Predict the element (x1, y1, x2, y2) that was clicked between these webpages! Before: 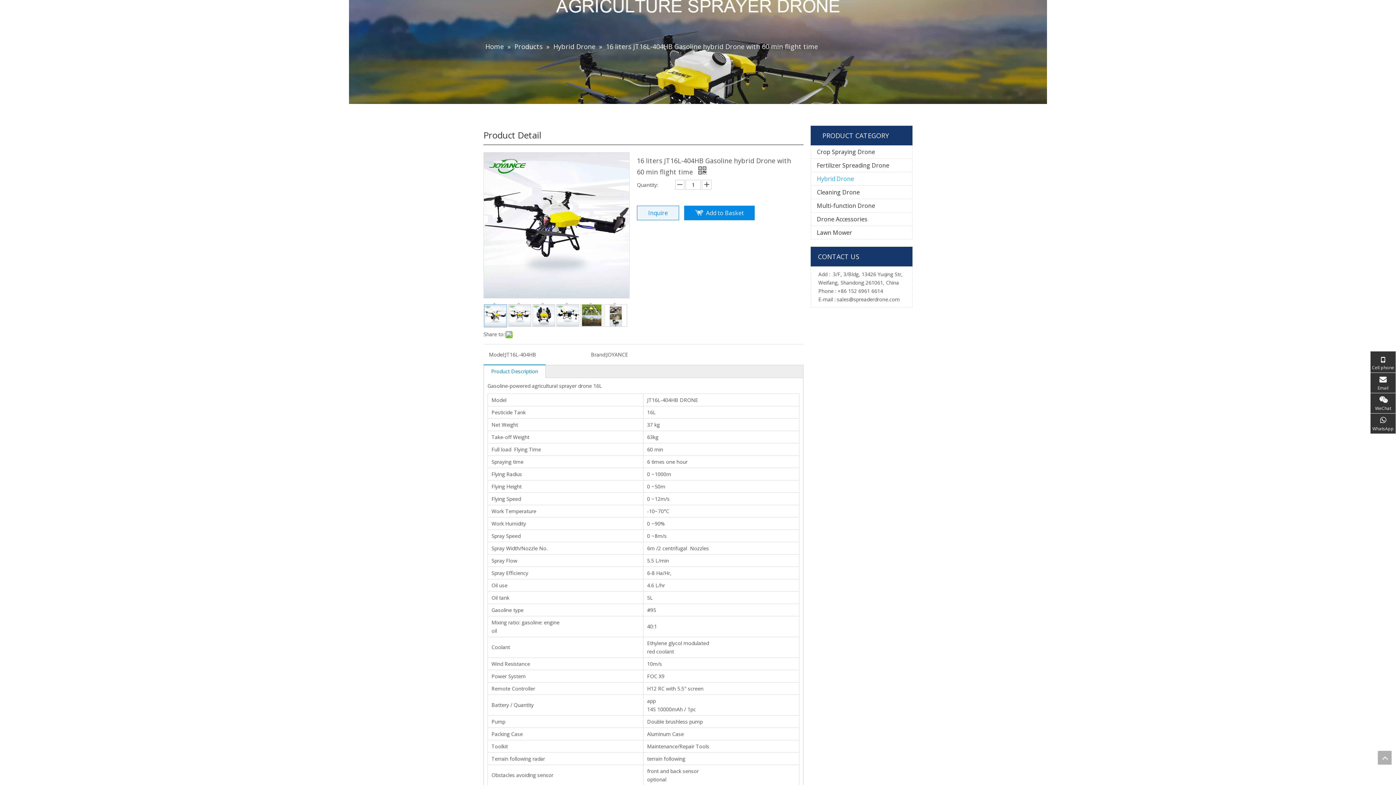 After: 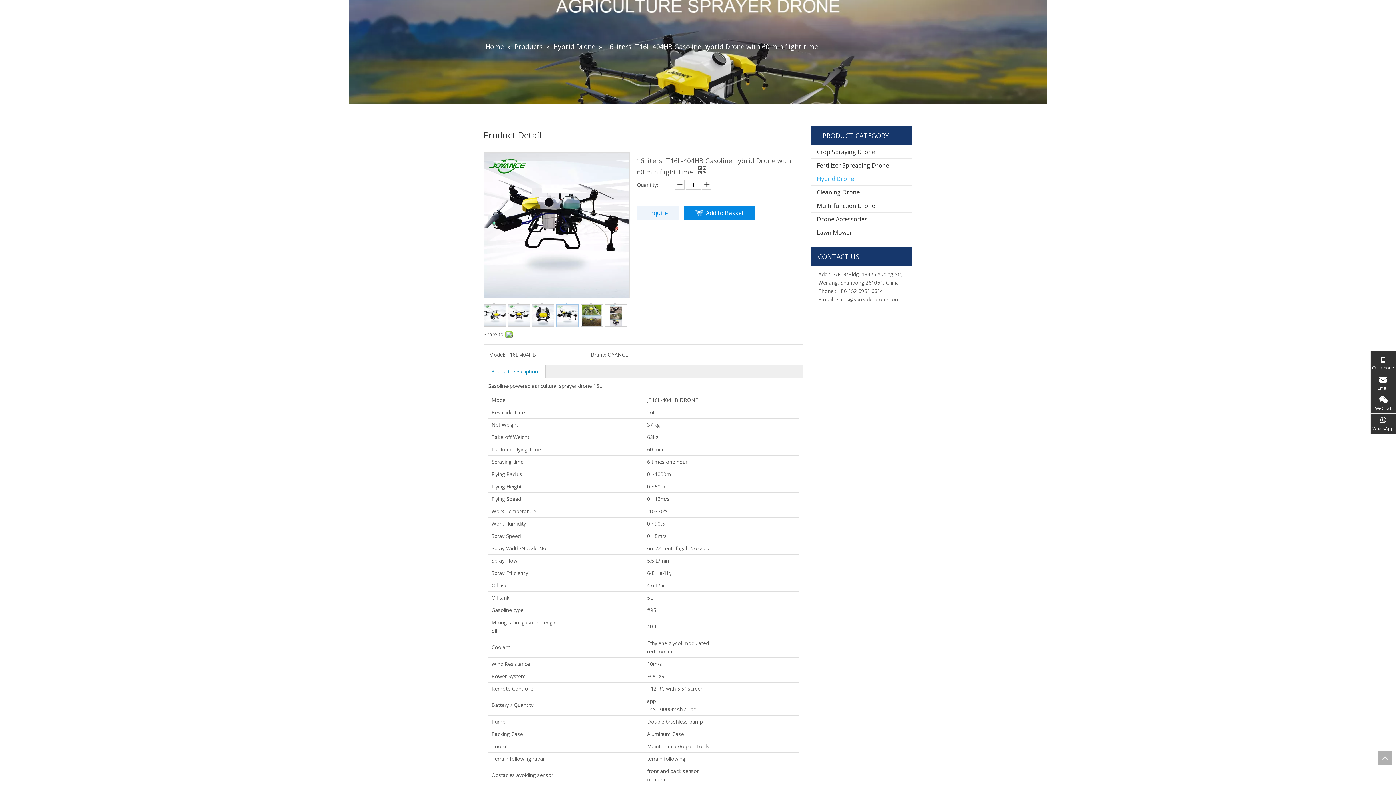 Action: label: 	 bbox: (556, 304, 579, 326)